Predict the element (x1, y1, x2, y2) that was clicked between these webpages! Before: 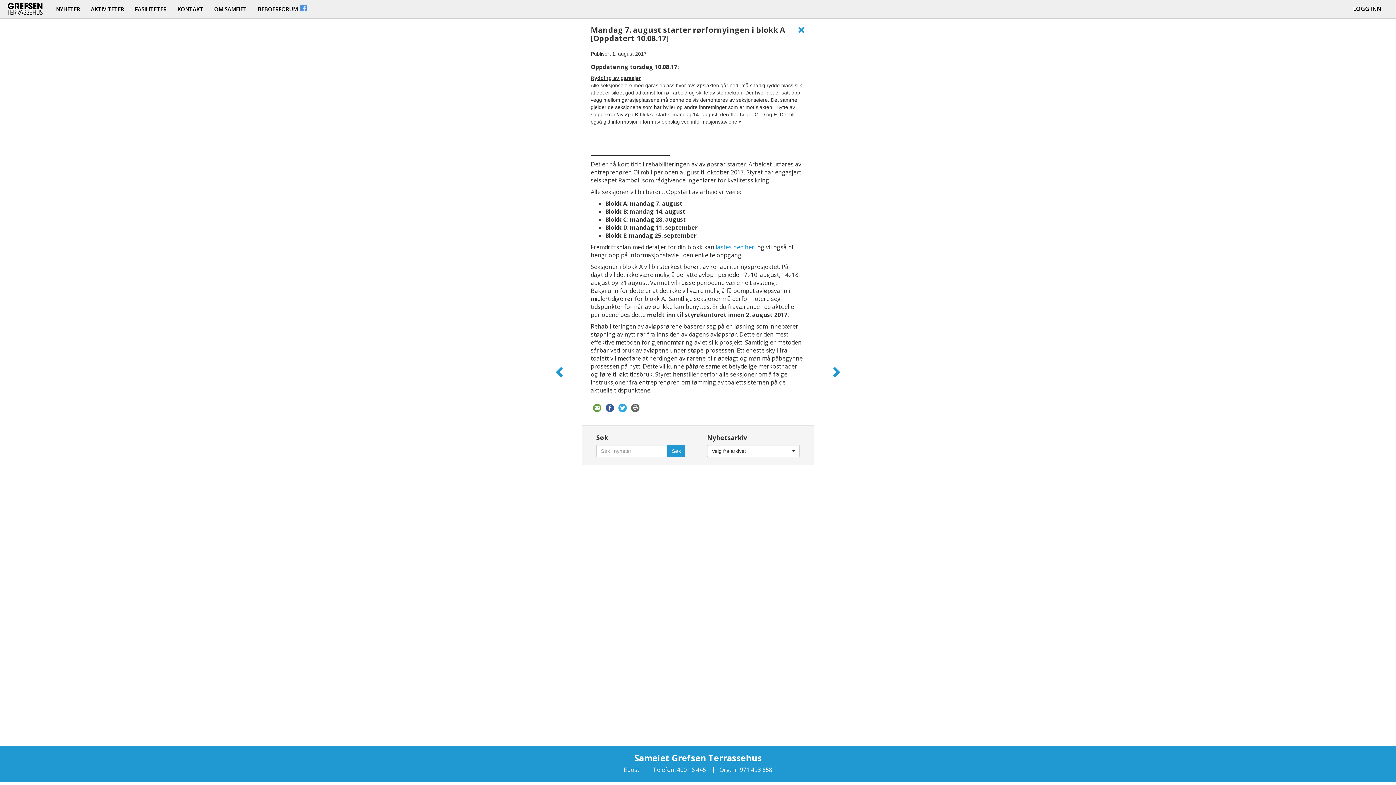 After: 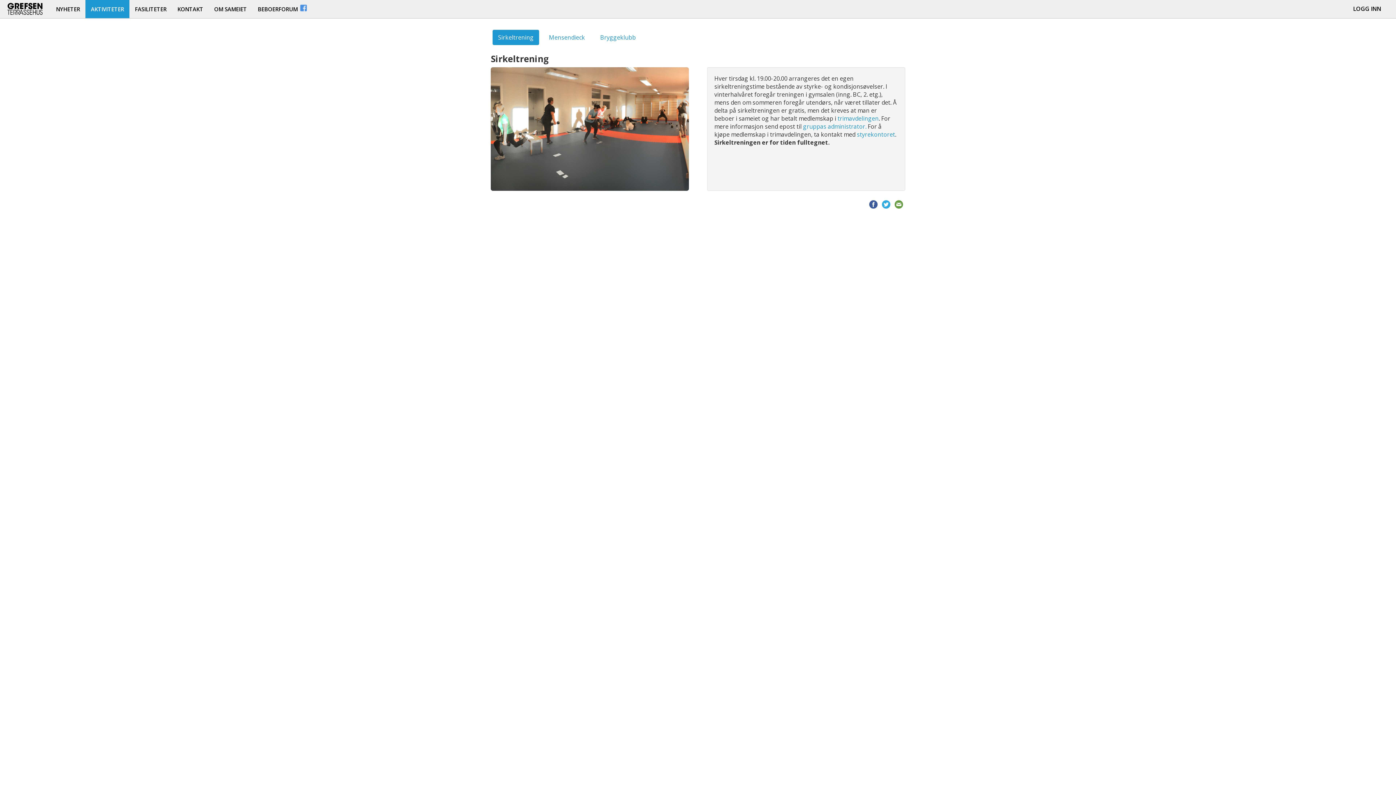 Action: label: AKTIVITETER bbox: (85, 0, 129, 18)